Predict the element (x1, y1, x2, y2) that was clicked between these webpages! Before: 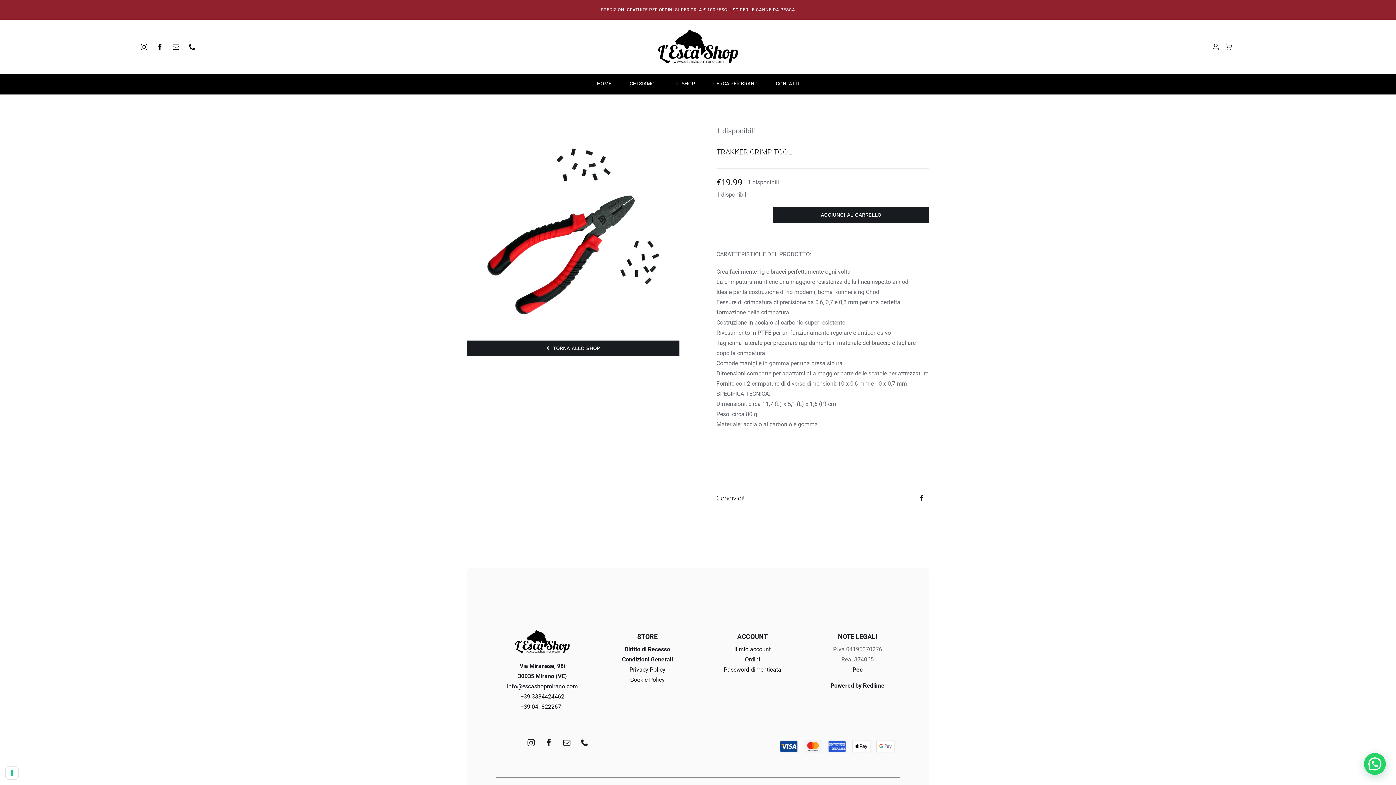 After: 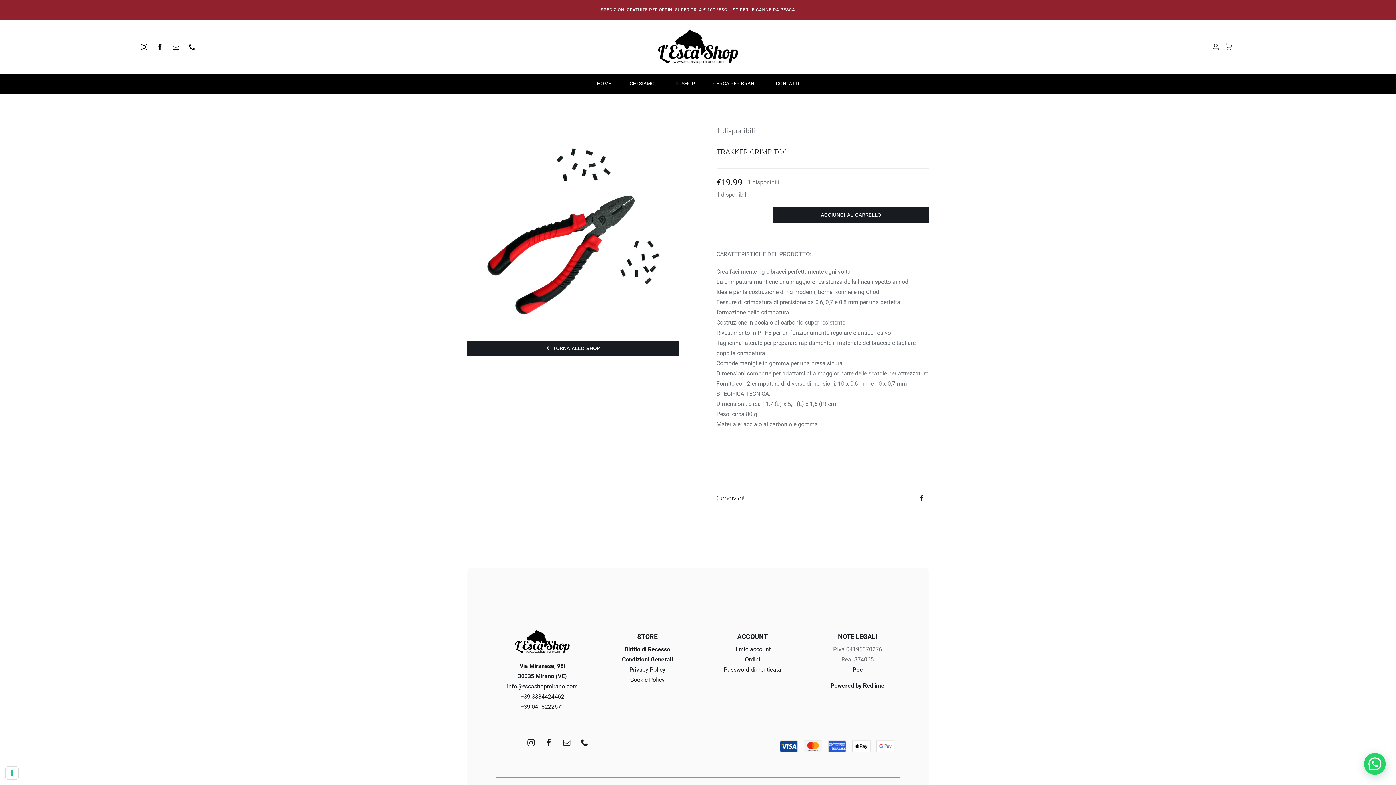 Action: label: +39 3384424462 bbox: (520, 693, 564, 700)